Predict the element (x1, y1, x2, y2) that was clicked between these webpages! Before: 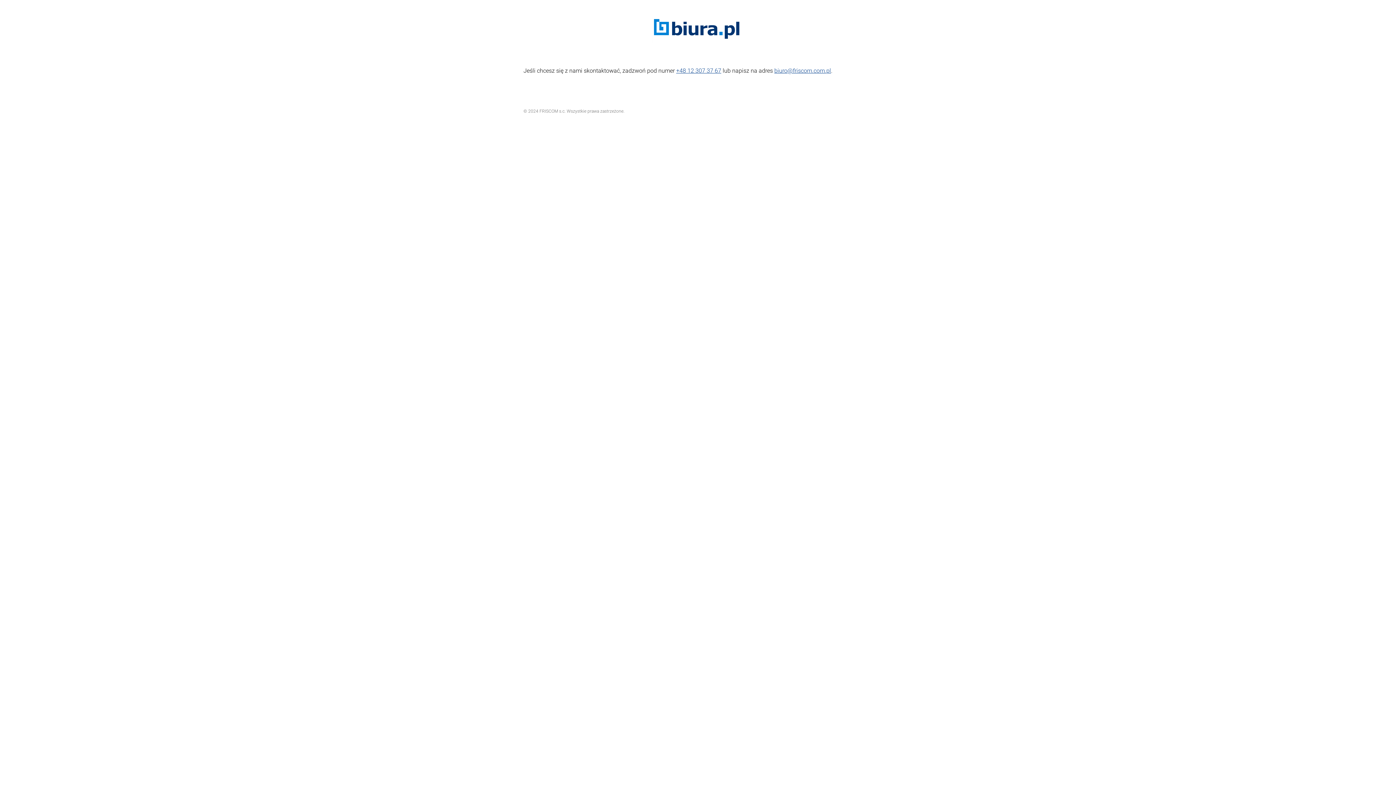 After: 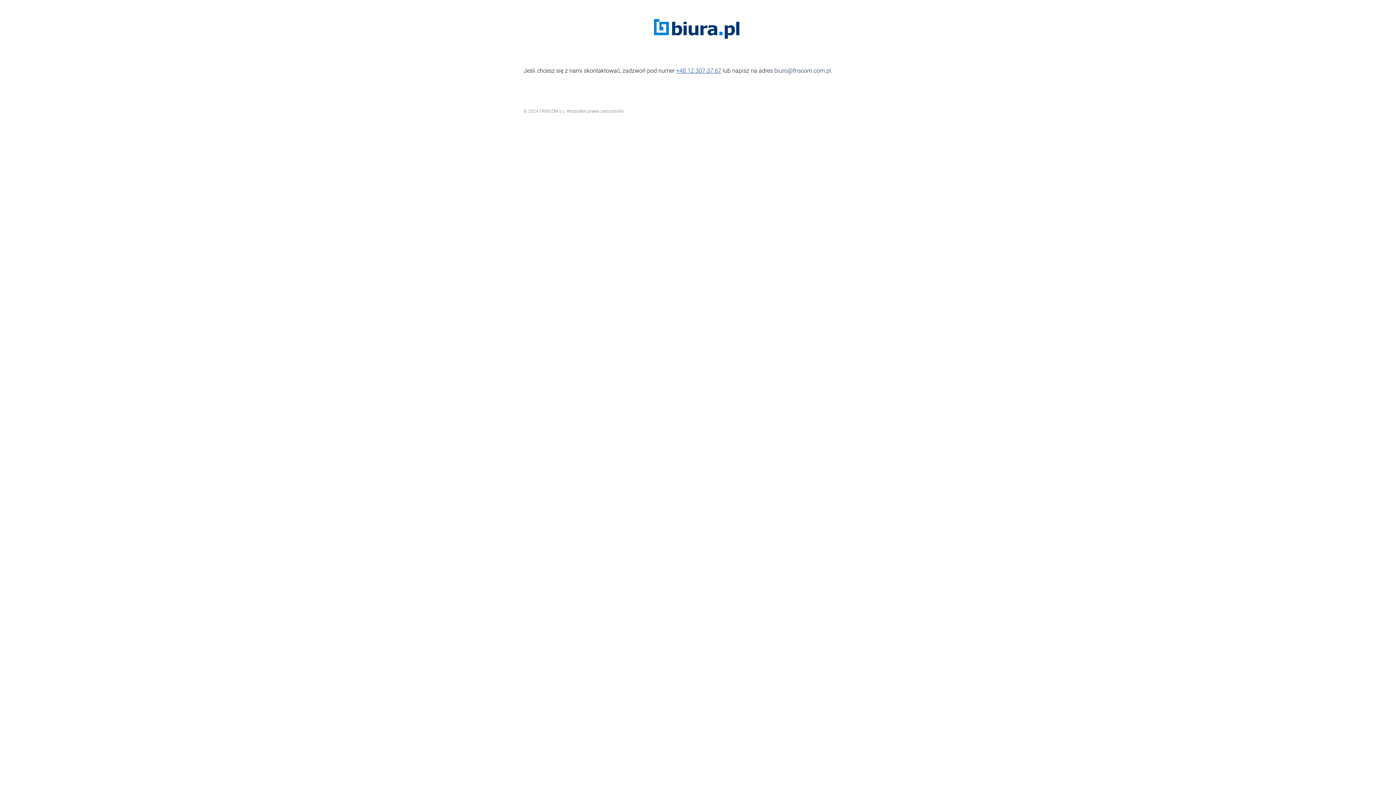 Action: bbox: (774, 67, 831, 74) label: biuro@friscom.com.pl